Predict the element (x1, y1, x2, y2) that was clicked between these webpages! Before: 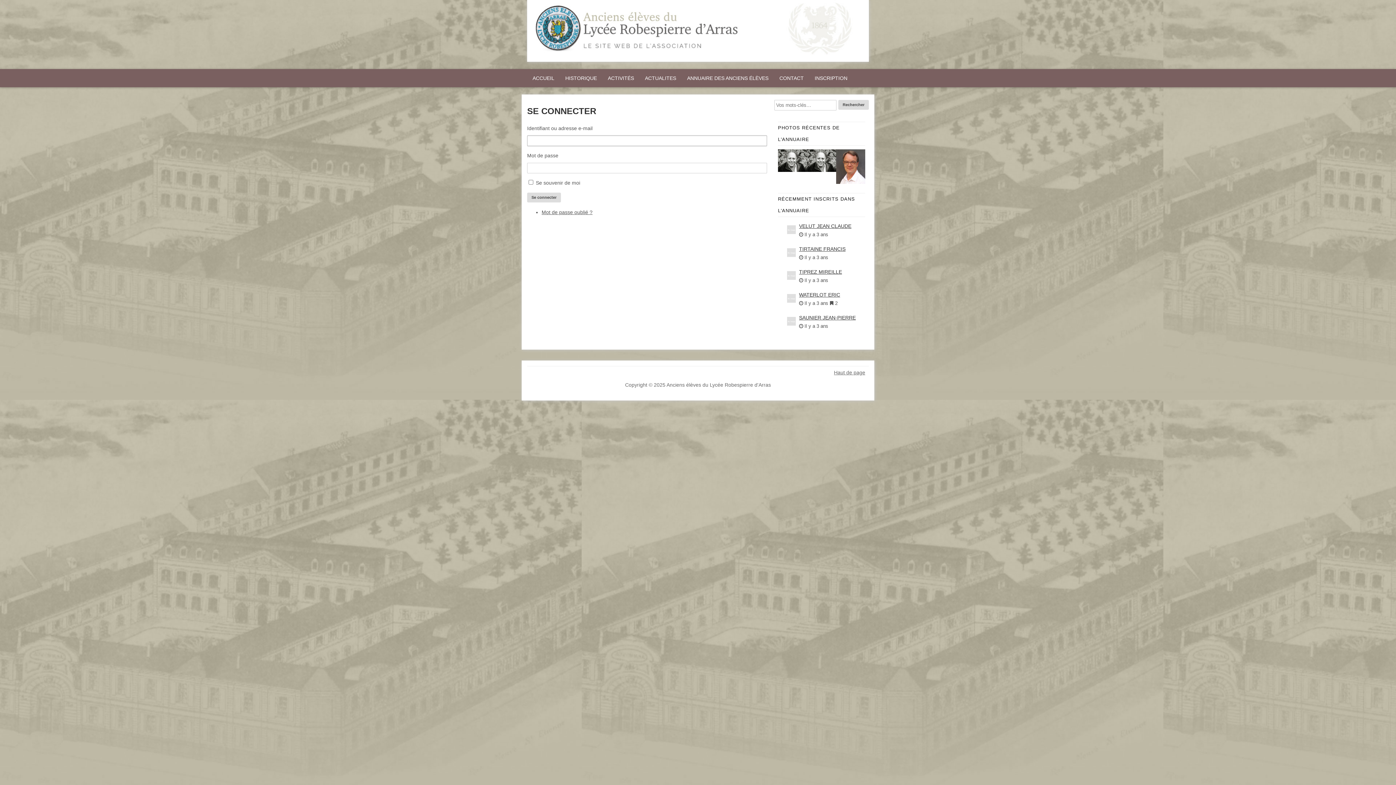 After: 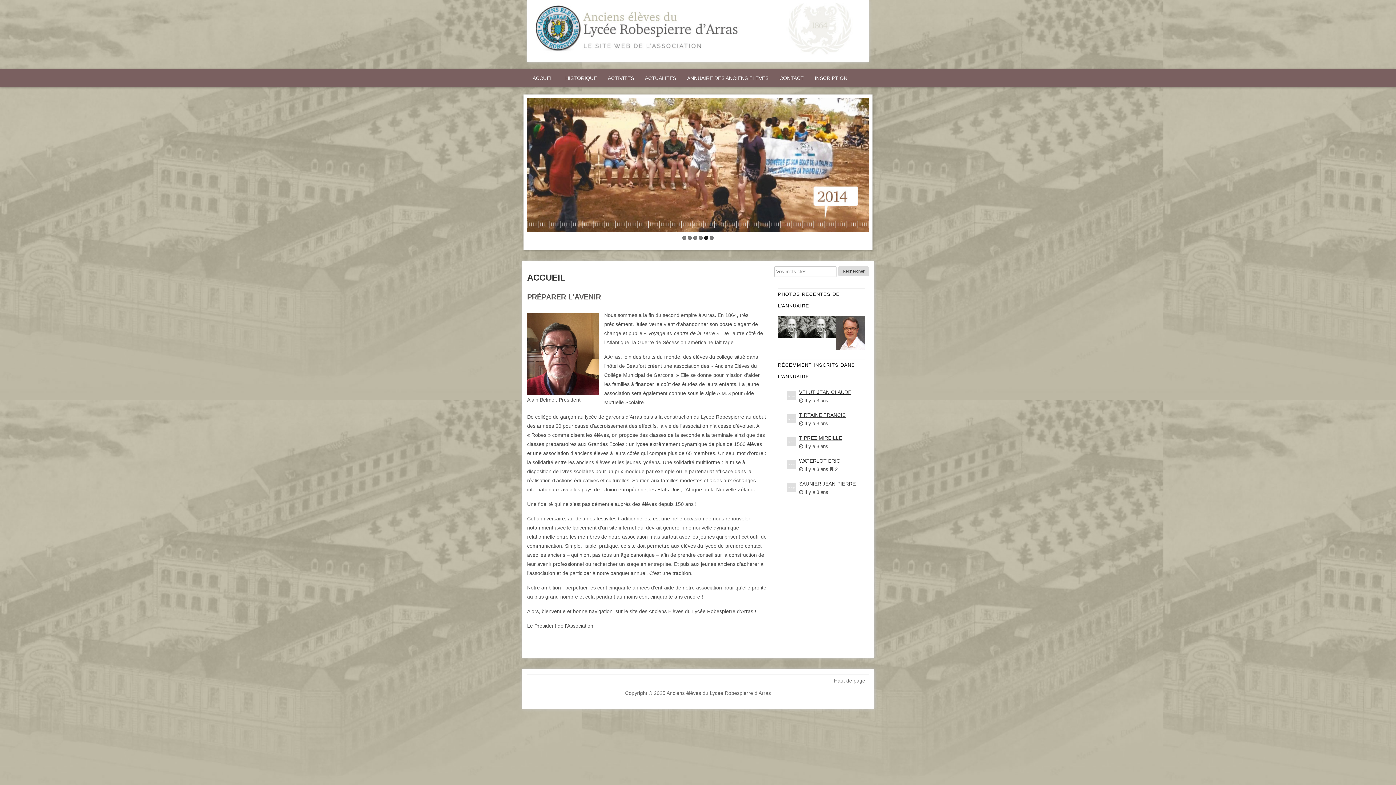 Action: label: ACCUEIL bbox: (527, 69, 560, 87)